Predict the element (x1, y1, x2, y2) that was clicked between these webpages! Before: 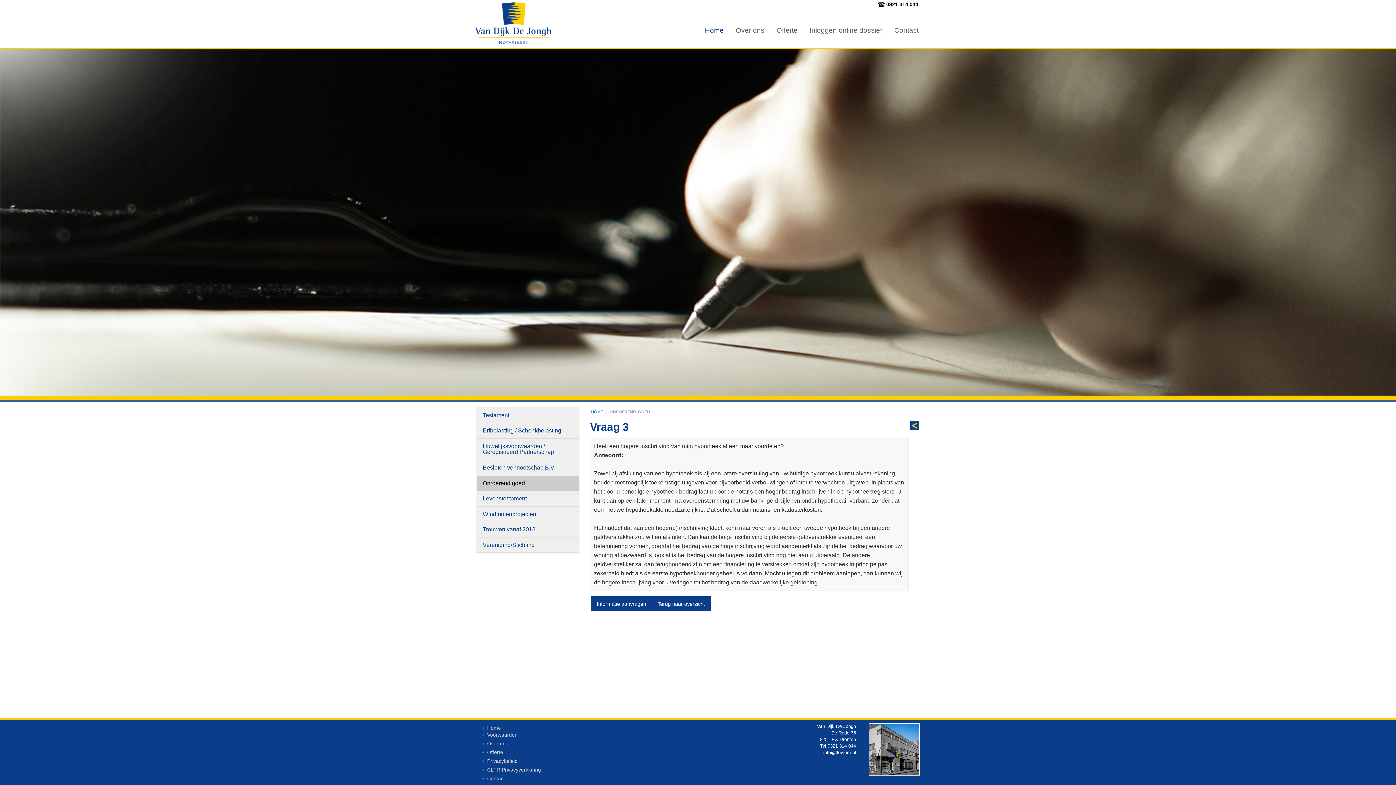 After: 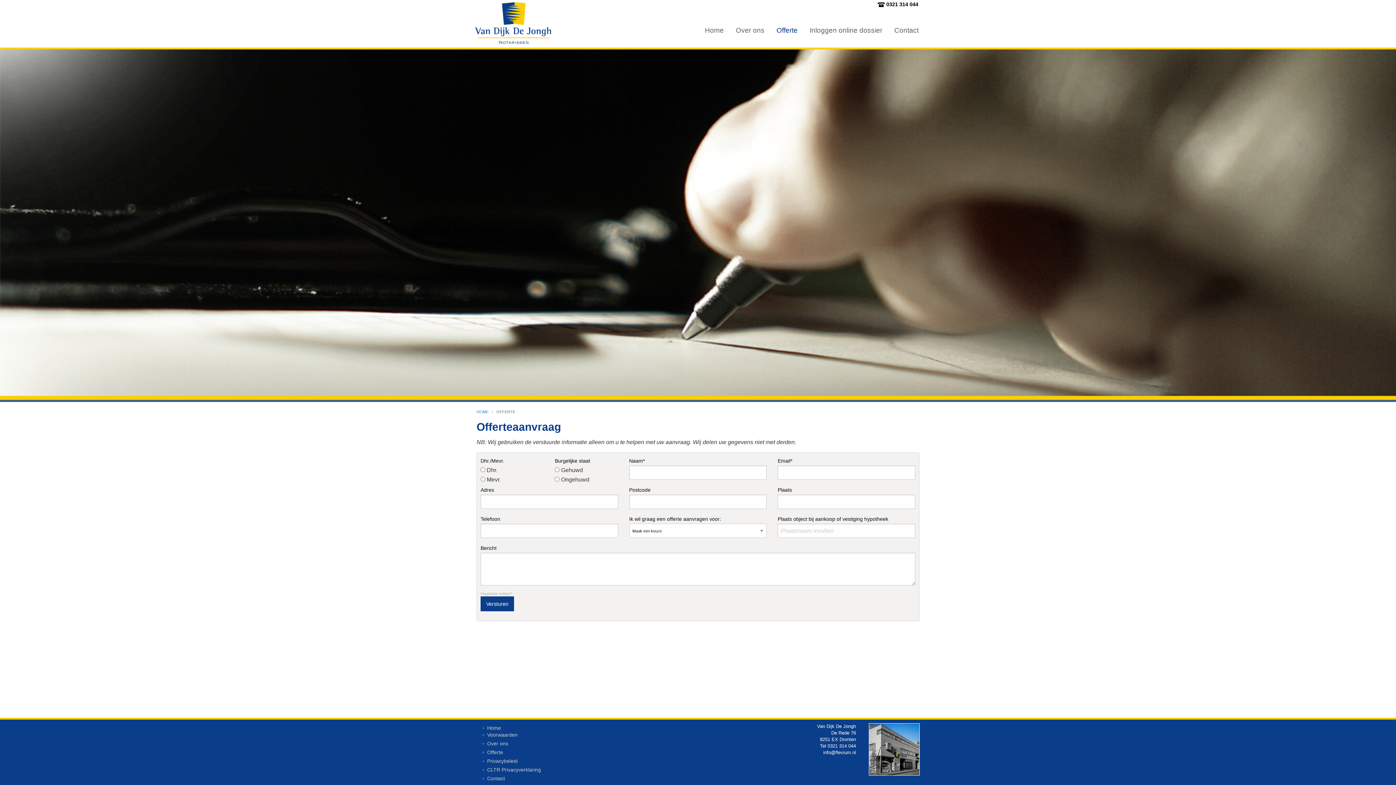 Action: label: Offerte bbox: (770, 22, 803, 38)